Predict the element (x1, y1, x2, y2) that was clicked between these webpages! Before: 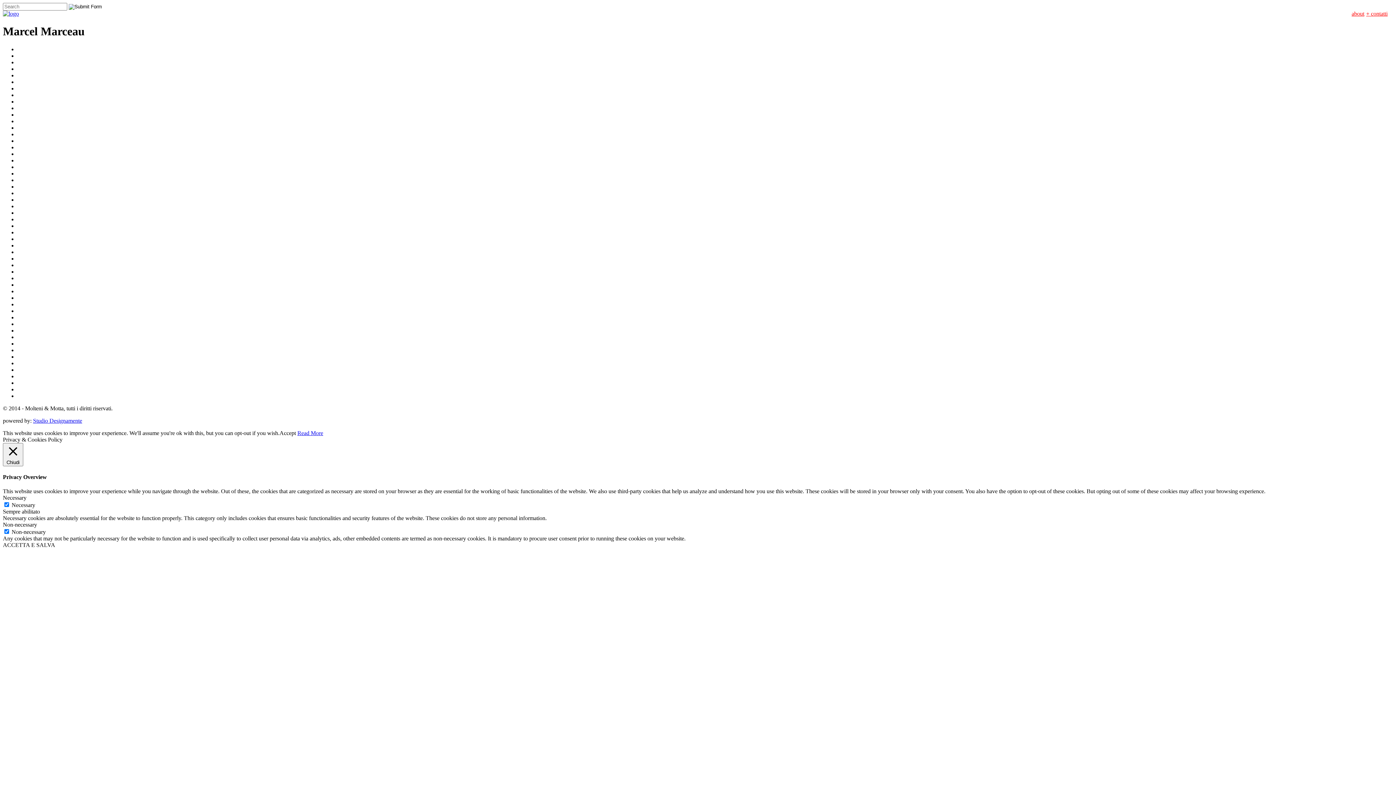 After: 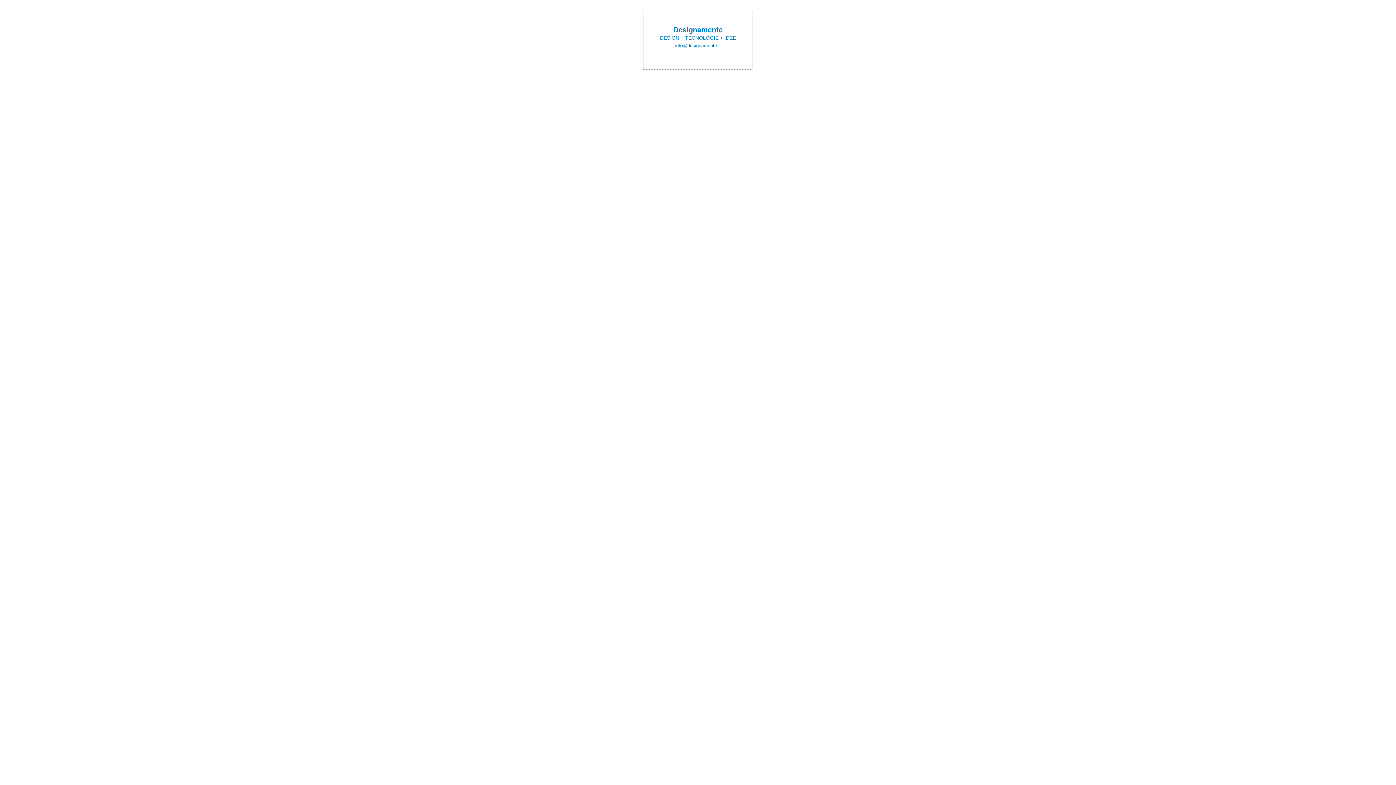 Action: bbox: (33, 417, 82, 423) label: Studio Designamente